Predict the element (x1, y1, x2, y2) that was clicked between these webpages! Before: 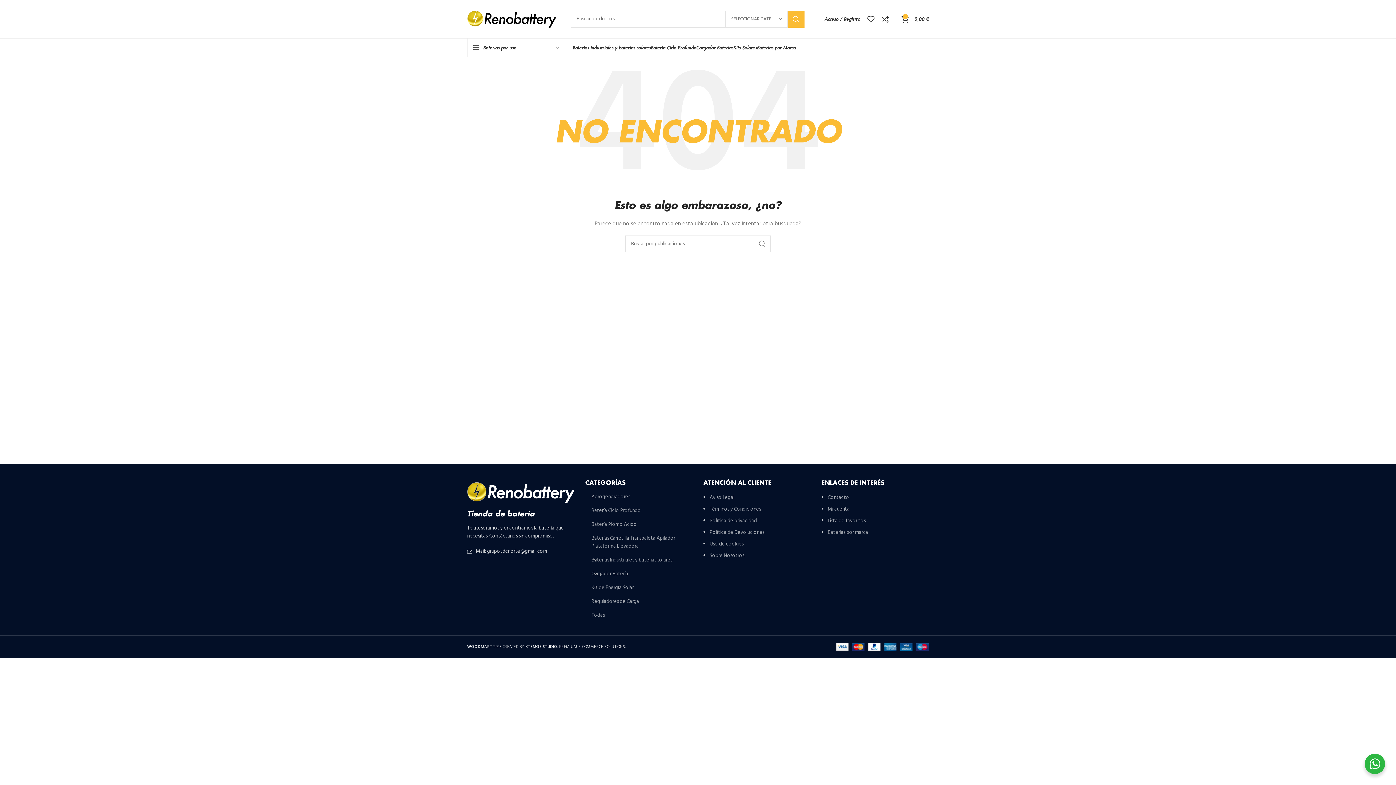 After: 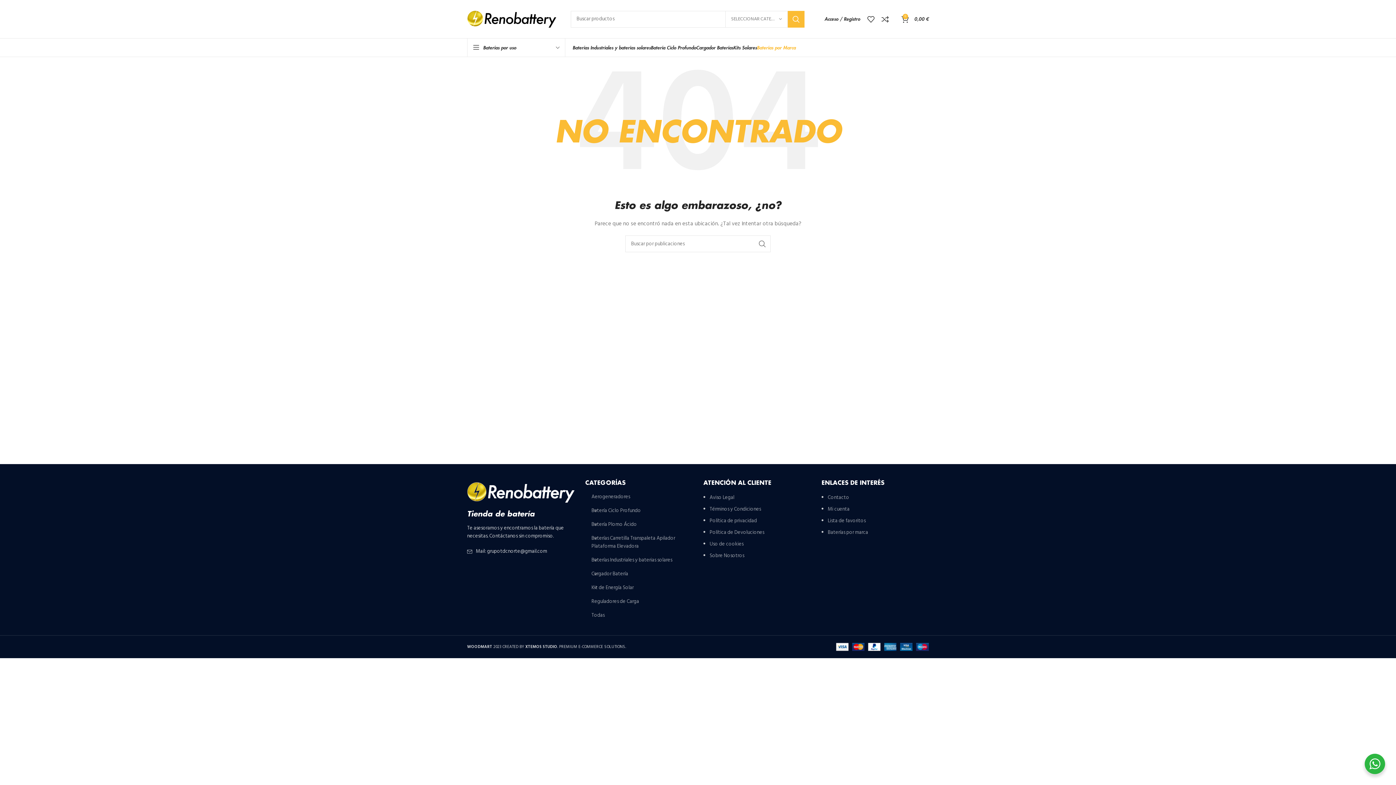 Action: label: Baterías por Marca bbox: (757, 40, 796, 54)